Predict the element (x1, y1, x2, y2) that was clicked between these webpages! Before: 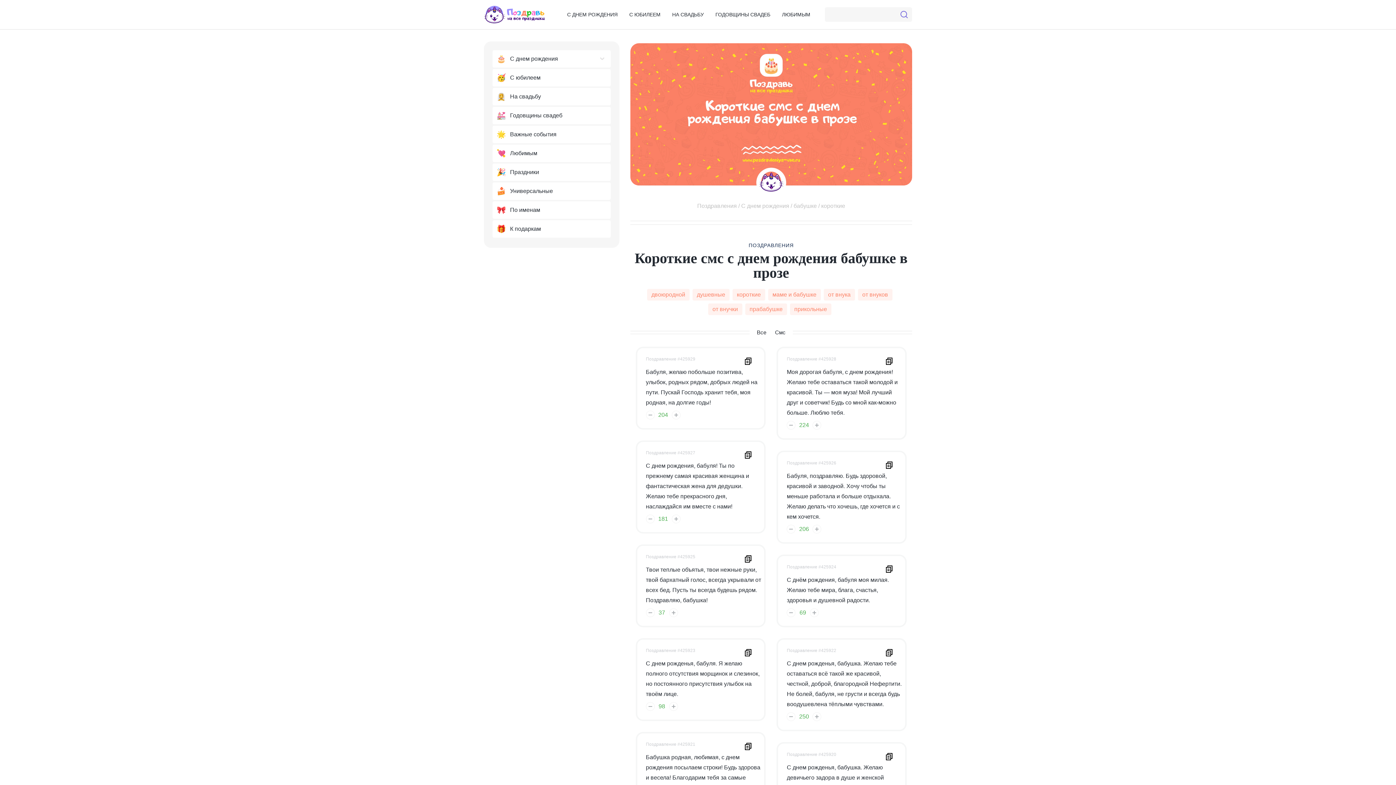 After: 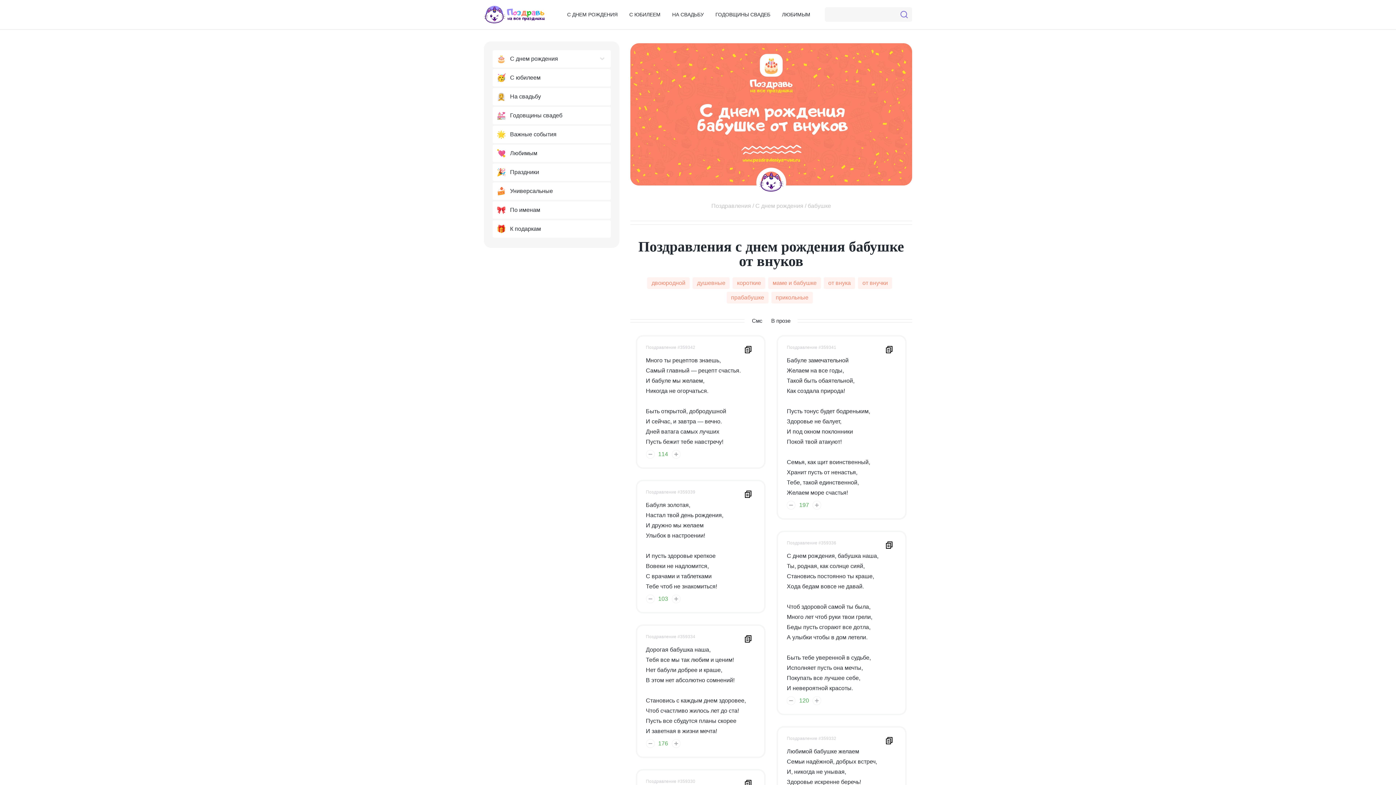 Action: bbox: (858, 289, 892, 300) label: от внуков